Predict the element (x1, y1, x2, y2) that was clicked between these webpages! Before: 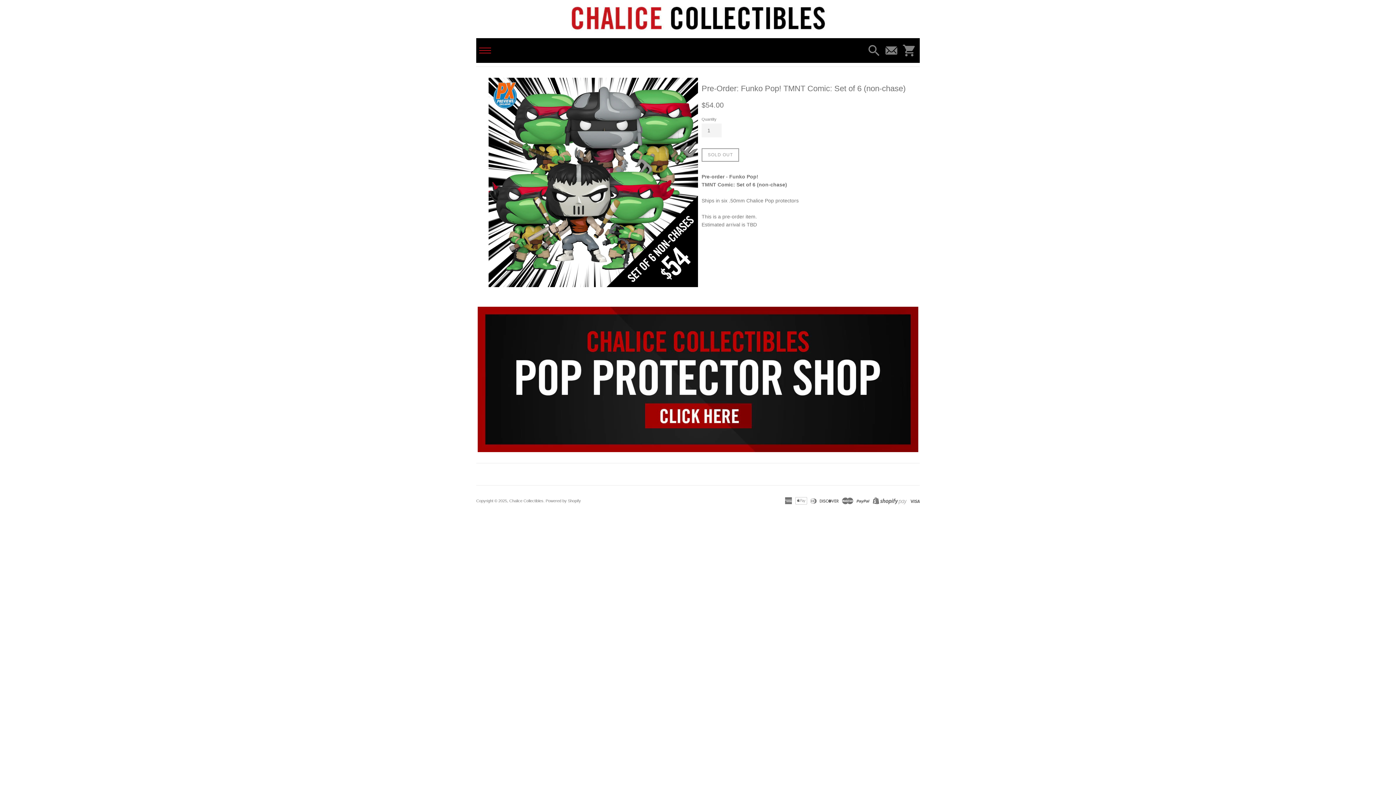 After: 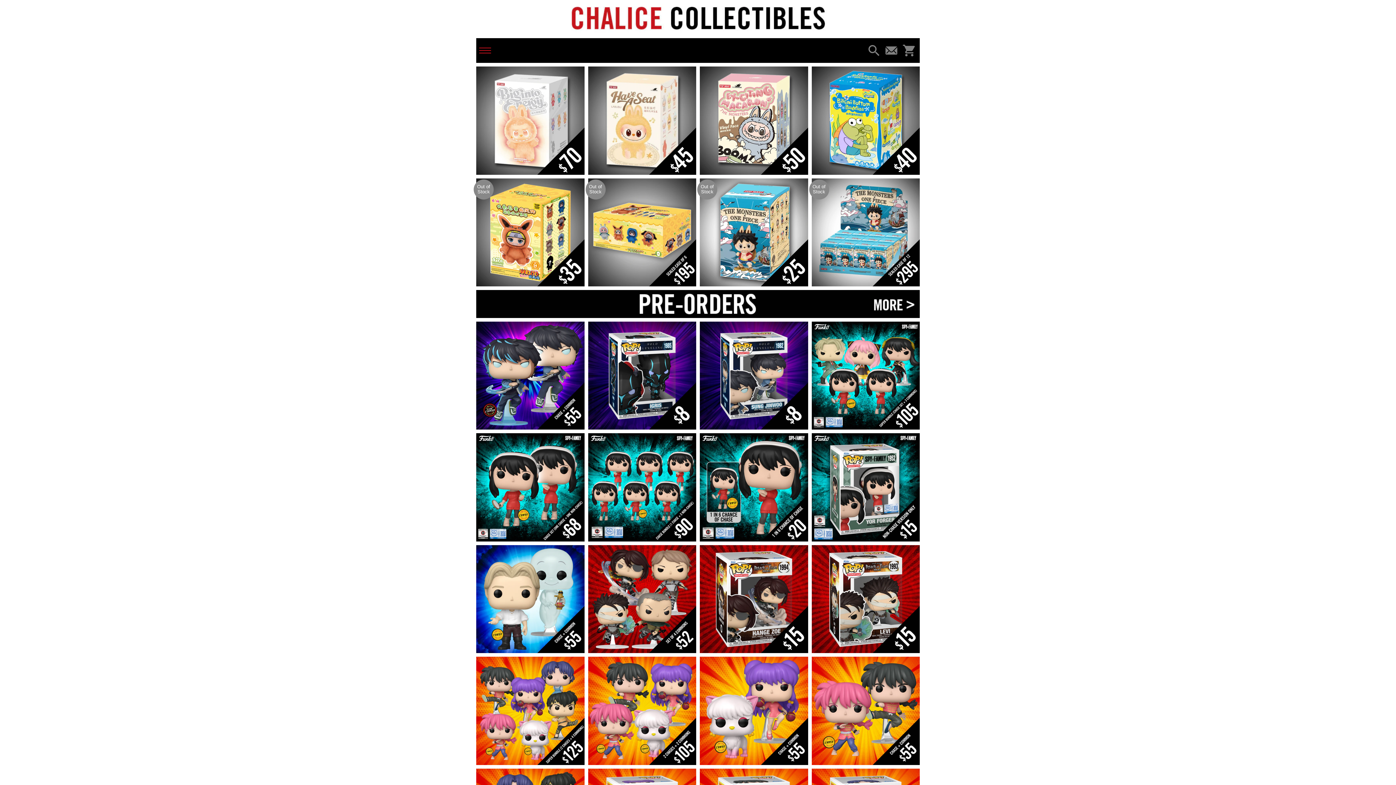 Action: bbox: (509, 498, 543, 503) label: Chalice Collectibles